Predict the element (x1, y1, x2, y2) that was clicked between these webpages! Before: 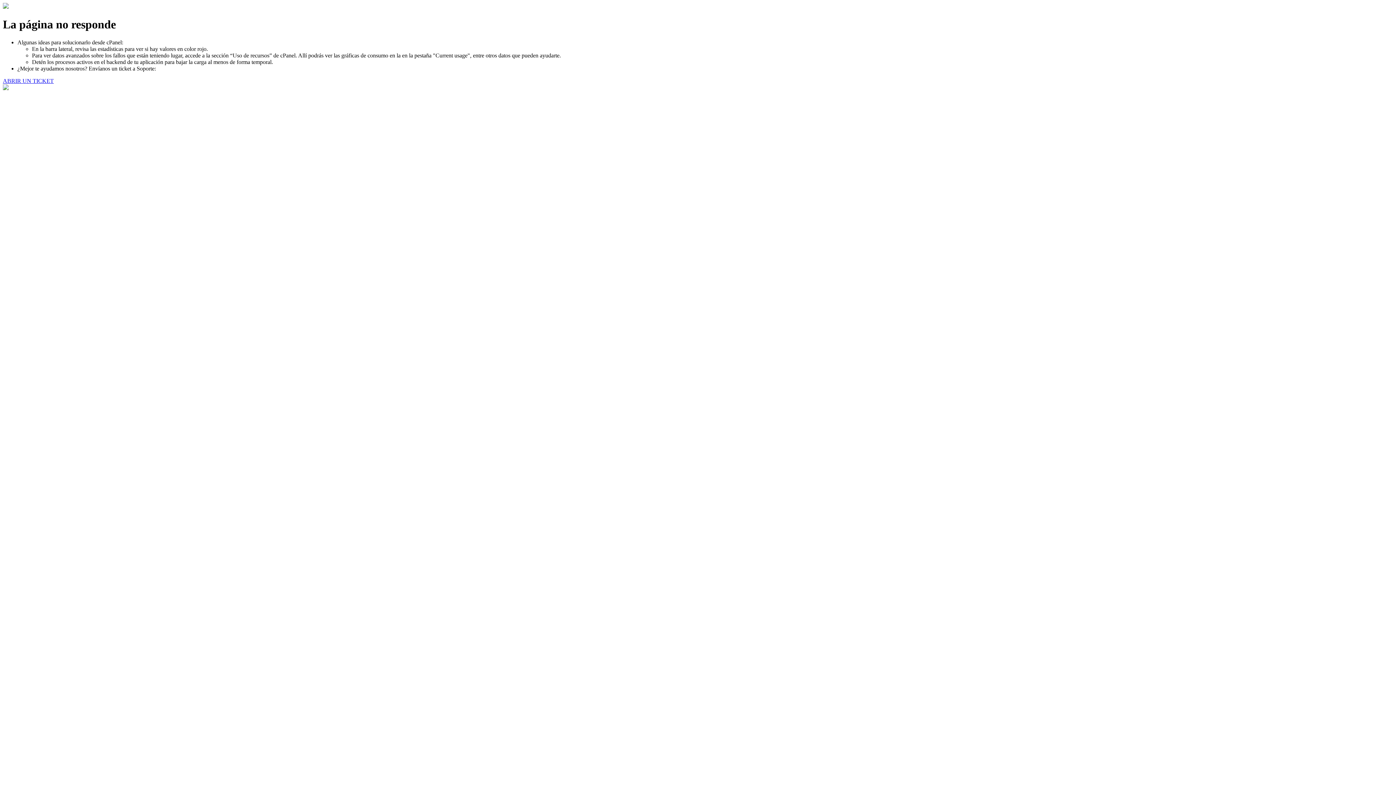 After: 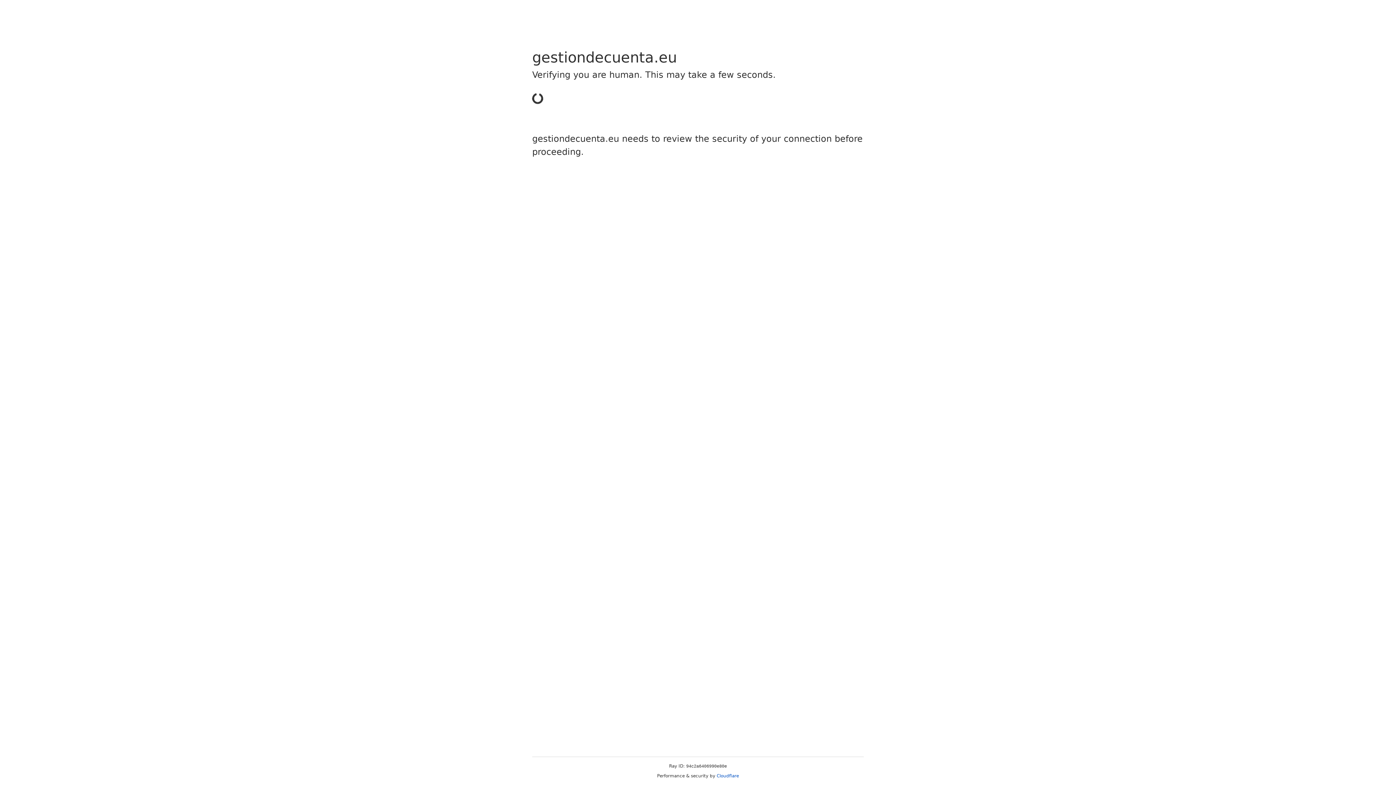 Action: label: ABRIR UN TICKET bbox: (2, 77, 53, 83)